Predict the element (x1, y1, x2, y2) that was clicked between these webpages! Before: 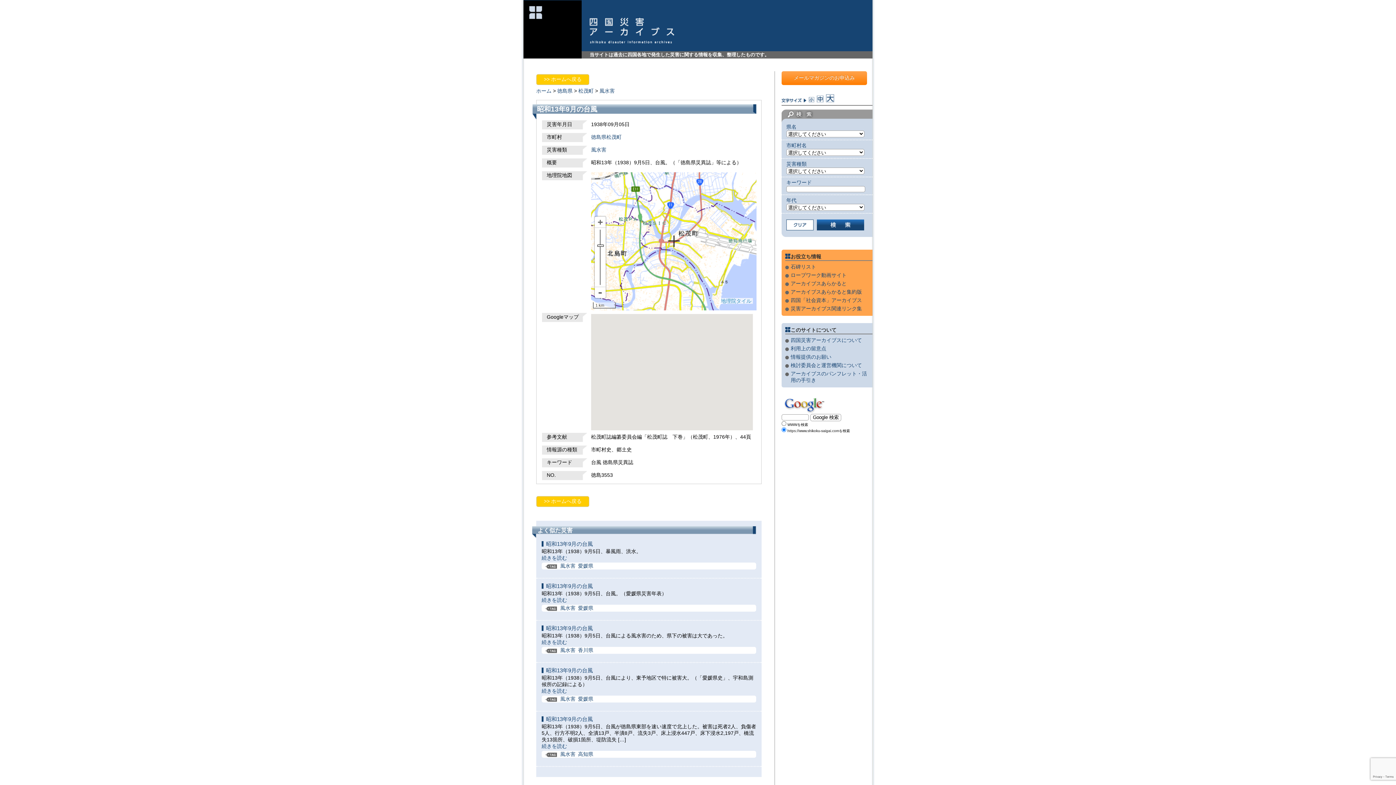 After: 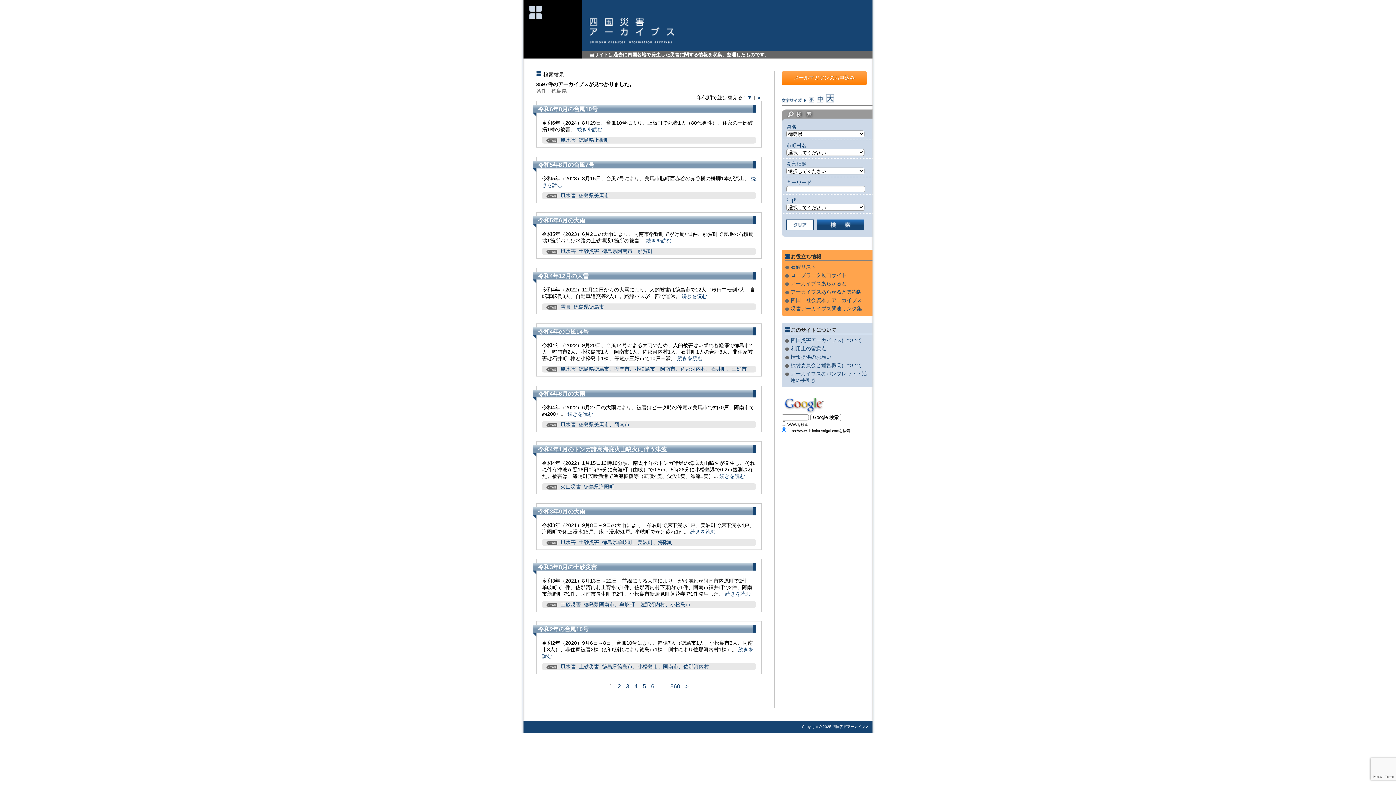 Action: bbox: (557, 88, 572, 93) label: 徳島県